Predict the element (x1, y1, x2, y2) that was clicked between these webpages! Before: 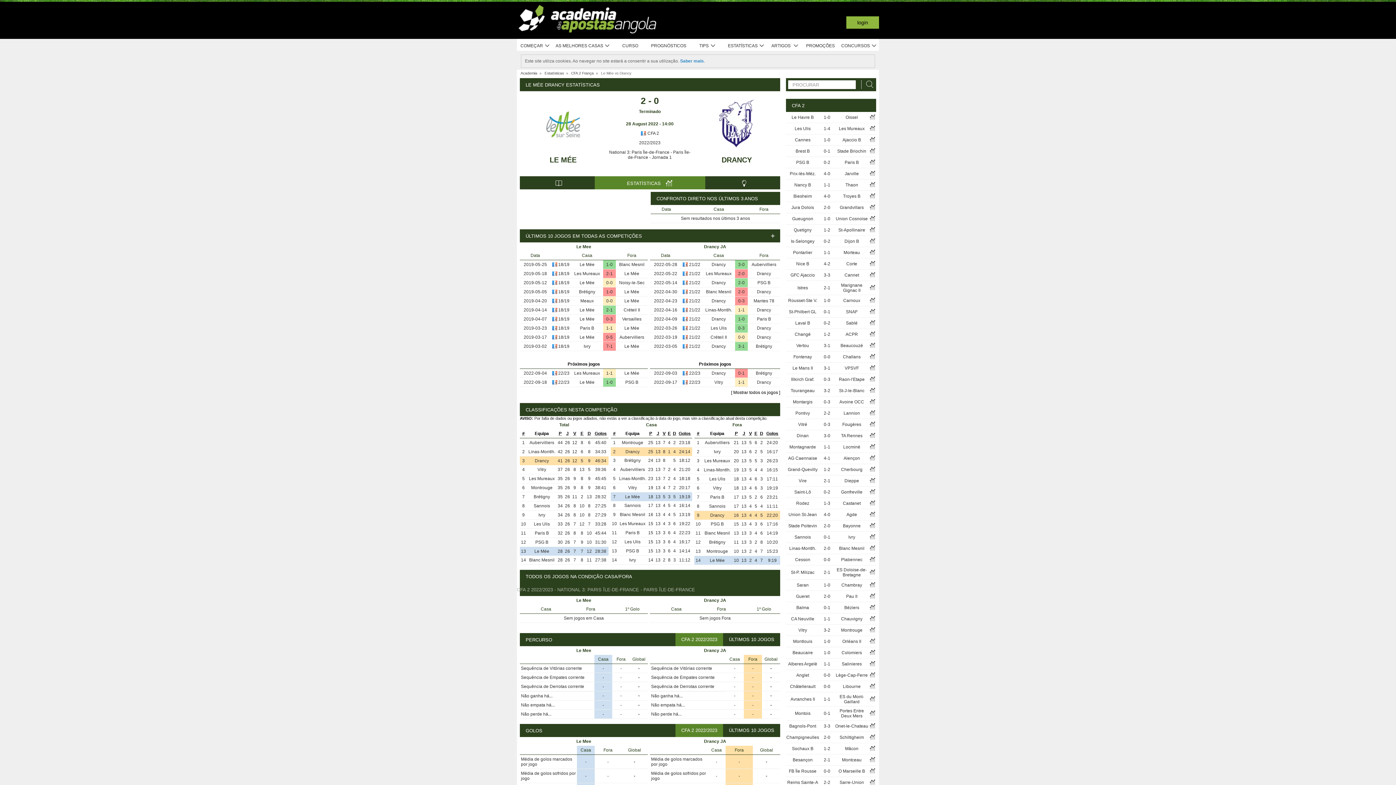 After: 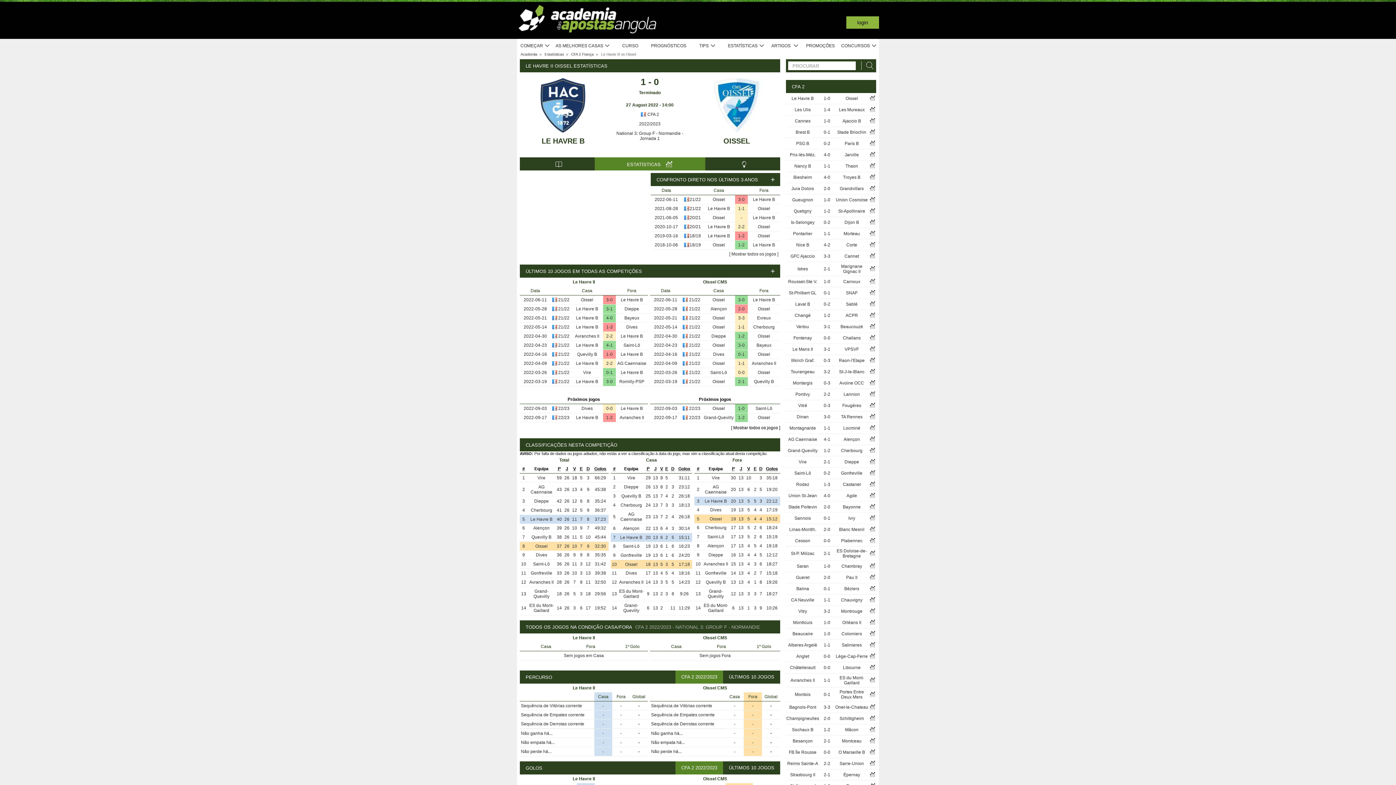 Action: bbox: (869, 116, 876, 121)